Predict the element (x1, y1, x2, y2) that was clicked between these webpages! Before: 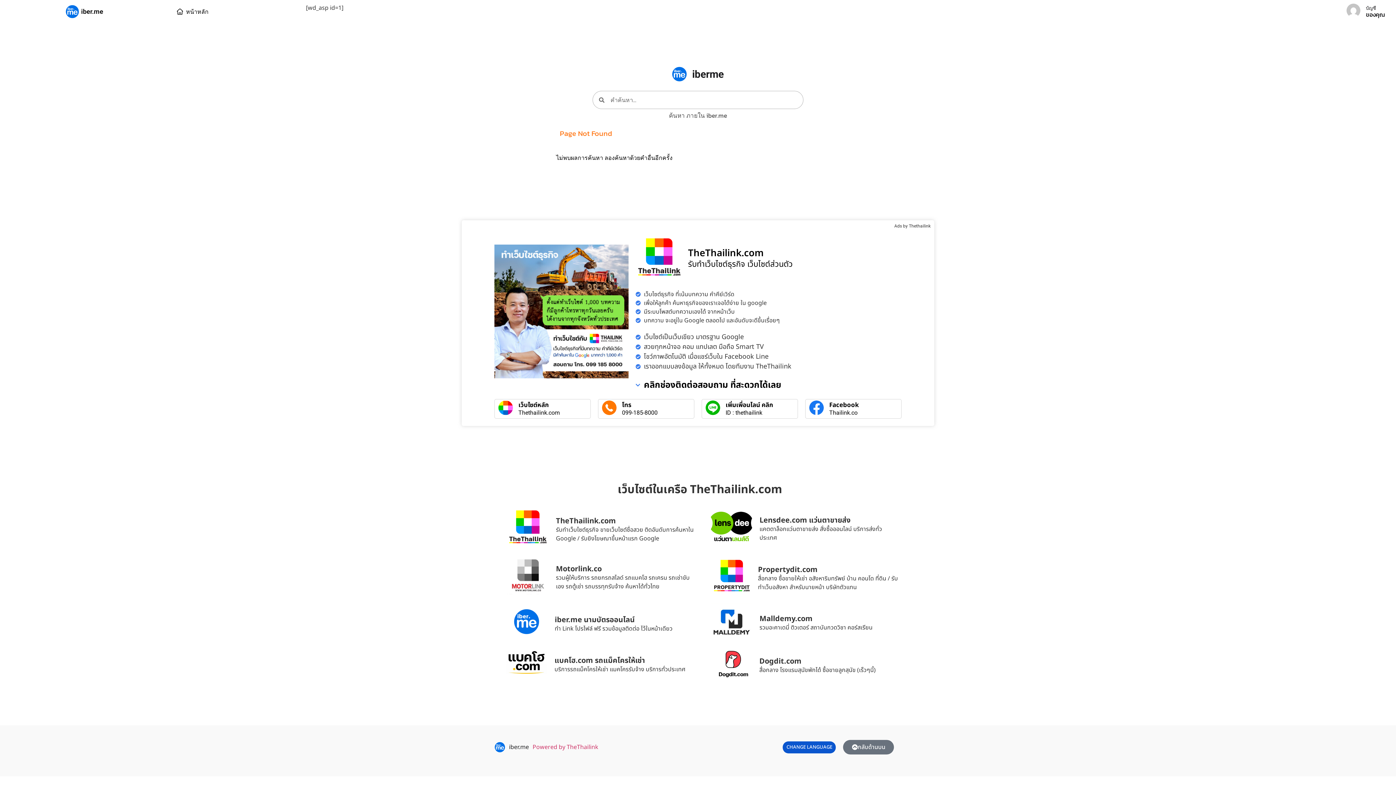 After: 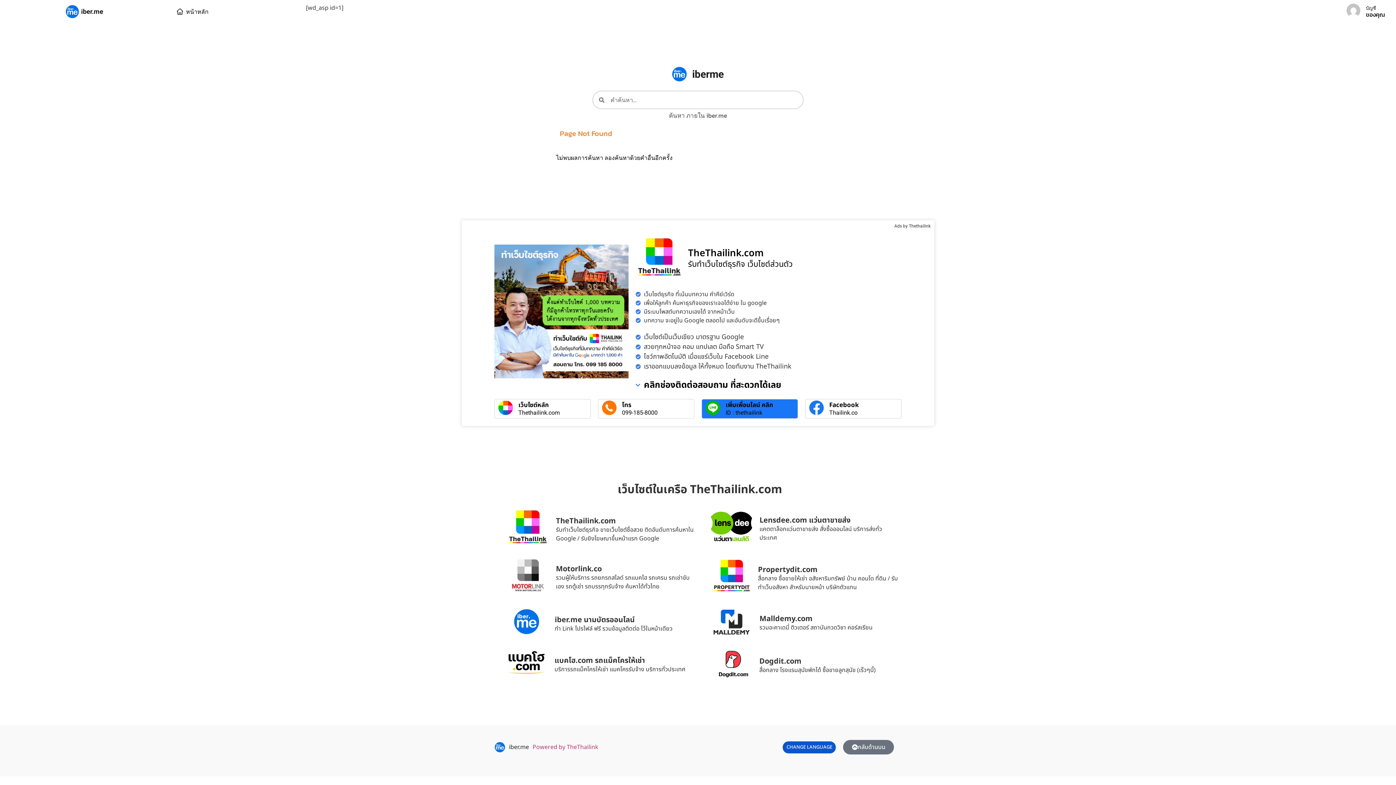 Action: bbox: (725, 410, 773, 416) label: ID : thethailink